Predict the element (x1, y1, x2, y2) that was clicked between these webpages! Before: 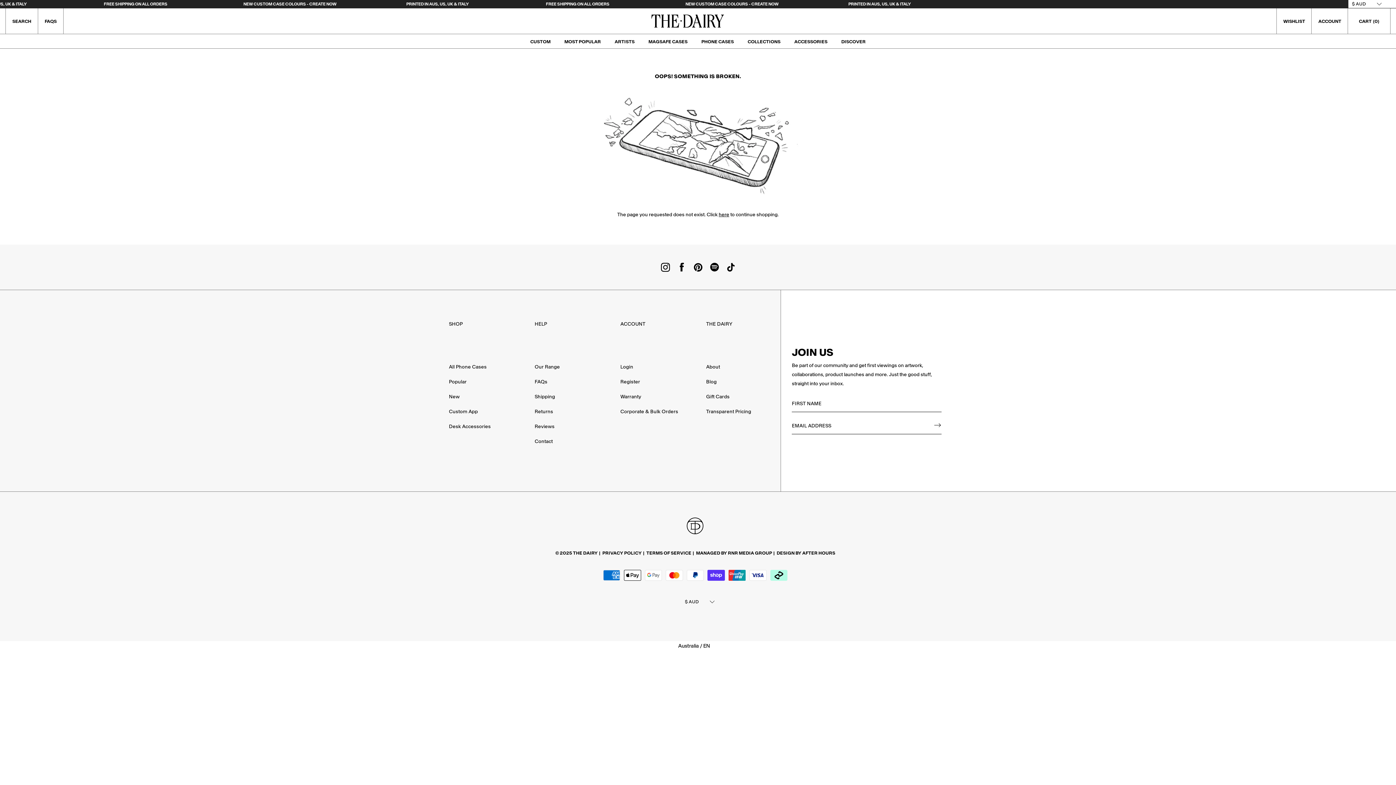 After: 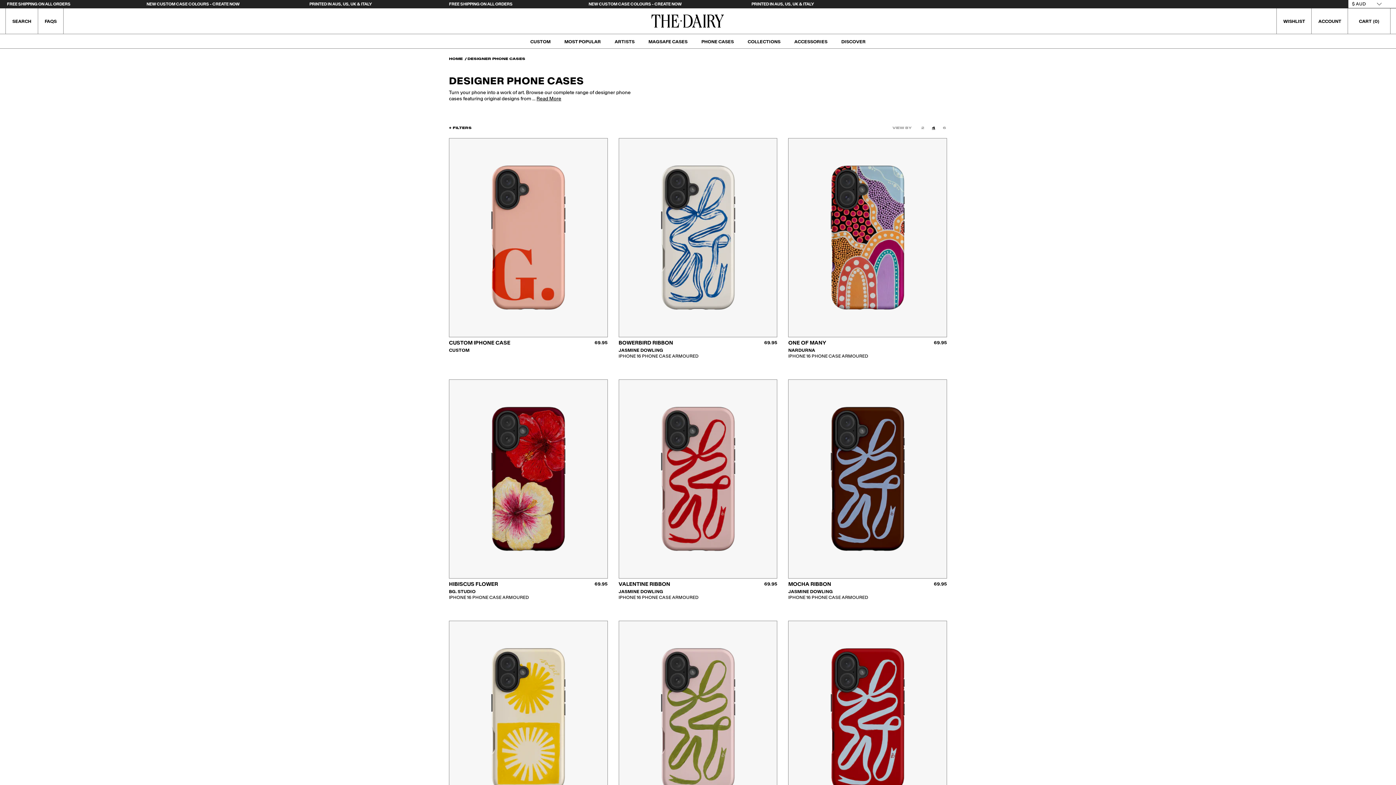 Action: bbox: (449, 364, 523, 370) label: All Phone Cases